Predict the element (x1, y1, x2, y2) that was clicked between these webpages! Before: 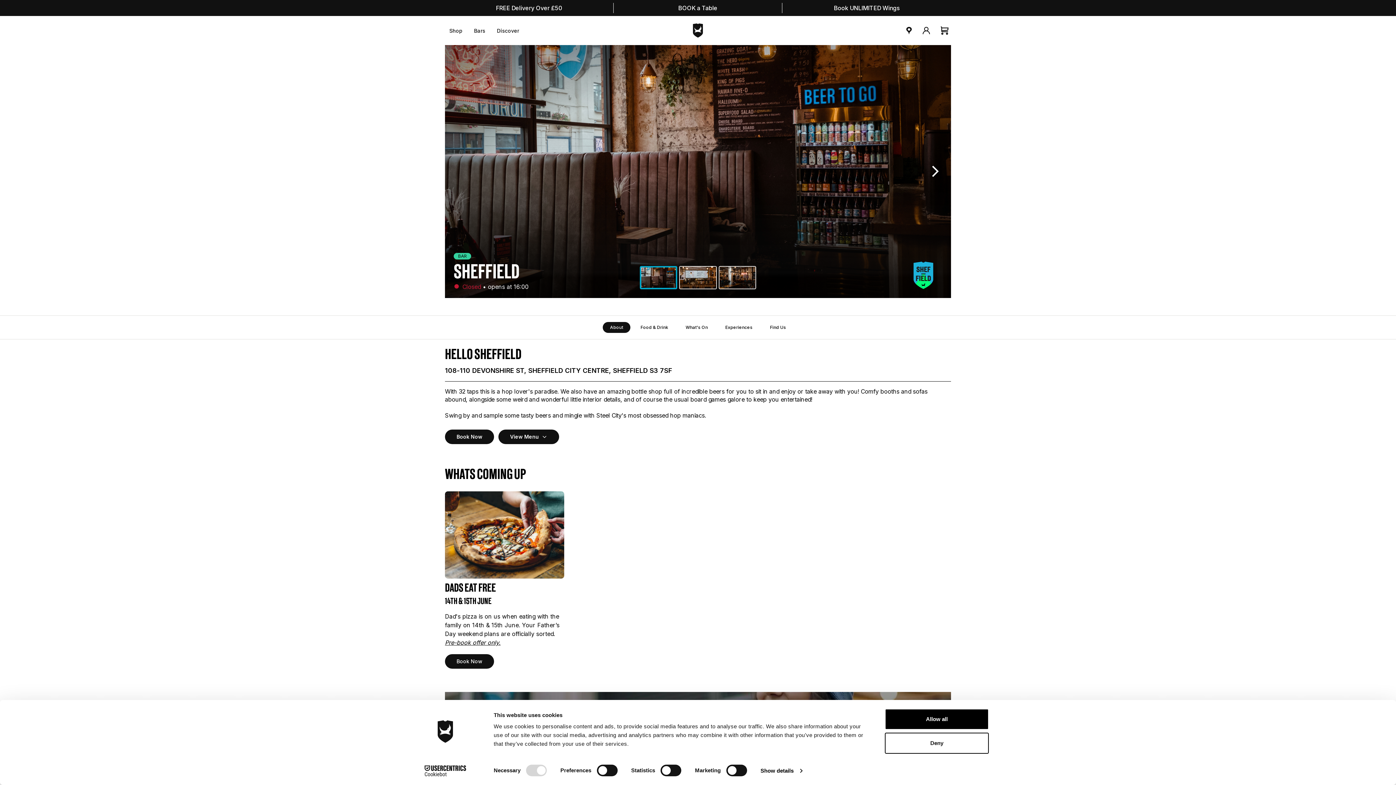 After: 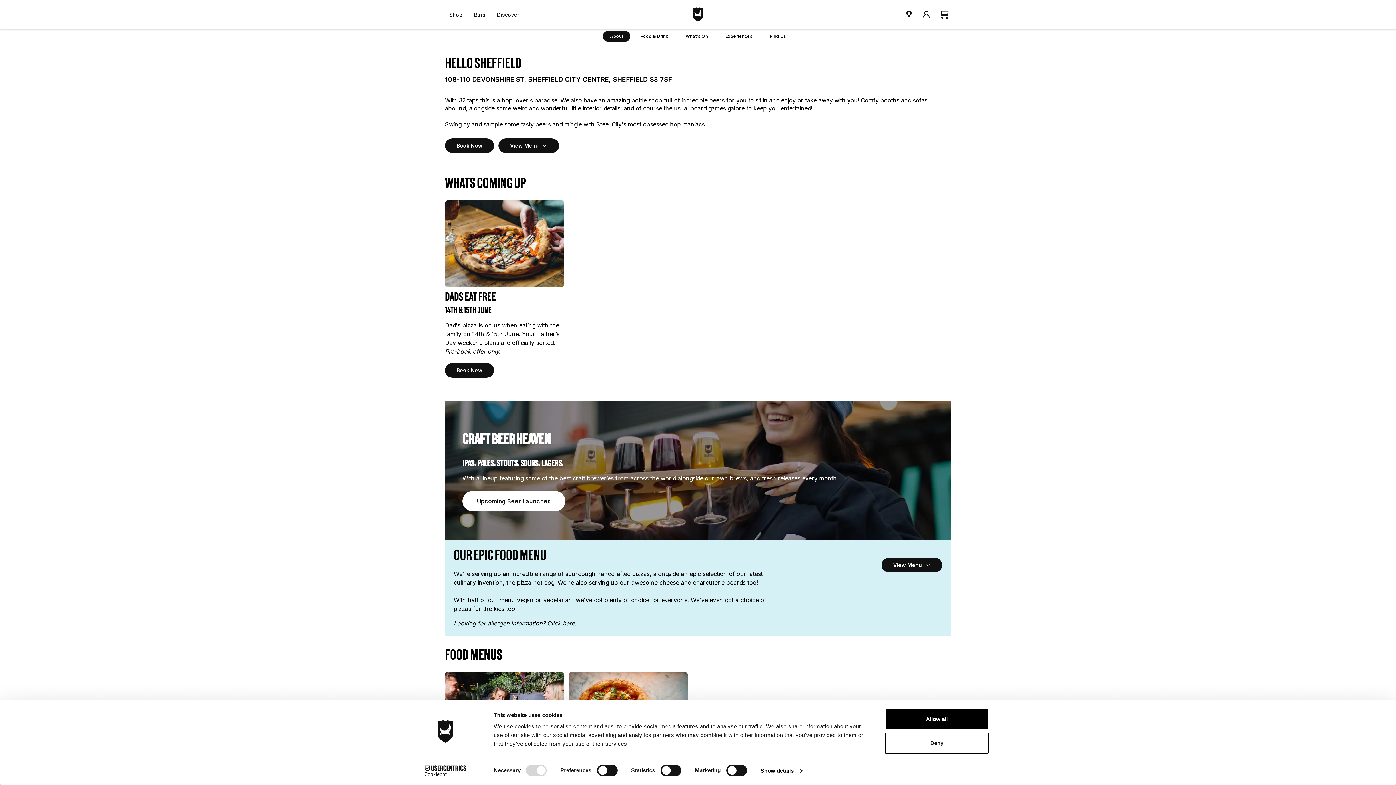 Action: bbox: (602, 322, 630, 333) label: About